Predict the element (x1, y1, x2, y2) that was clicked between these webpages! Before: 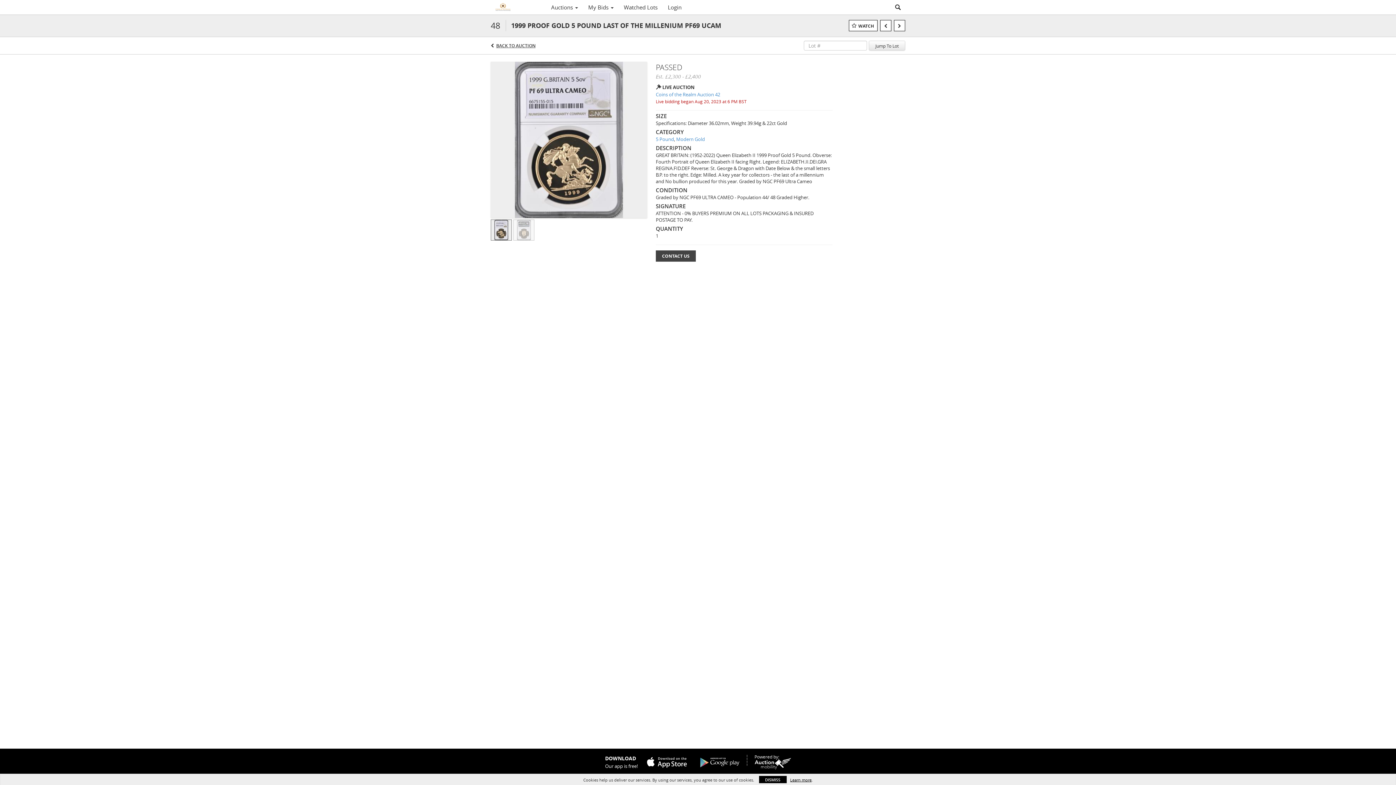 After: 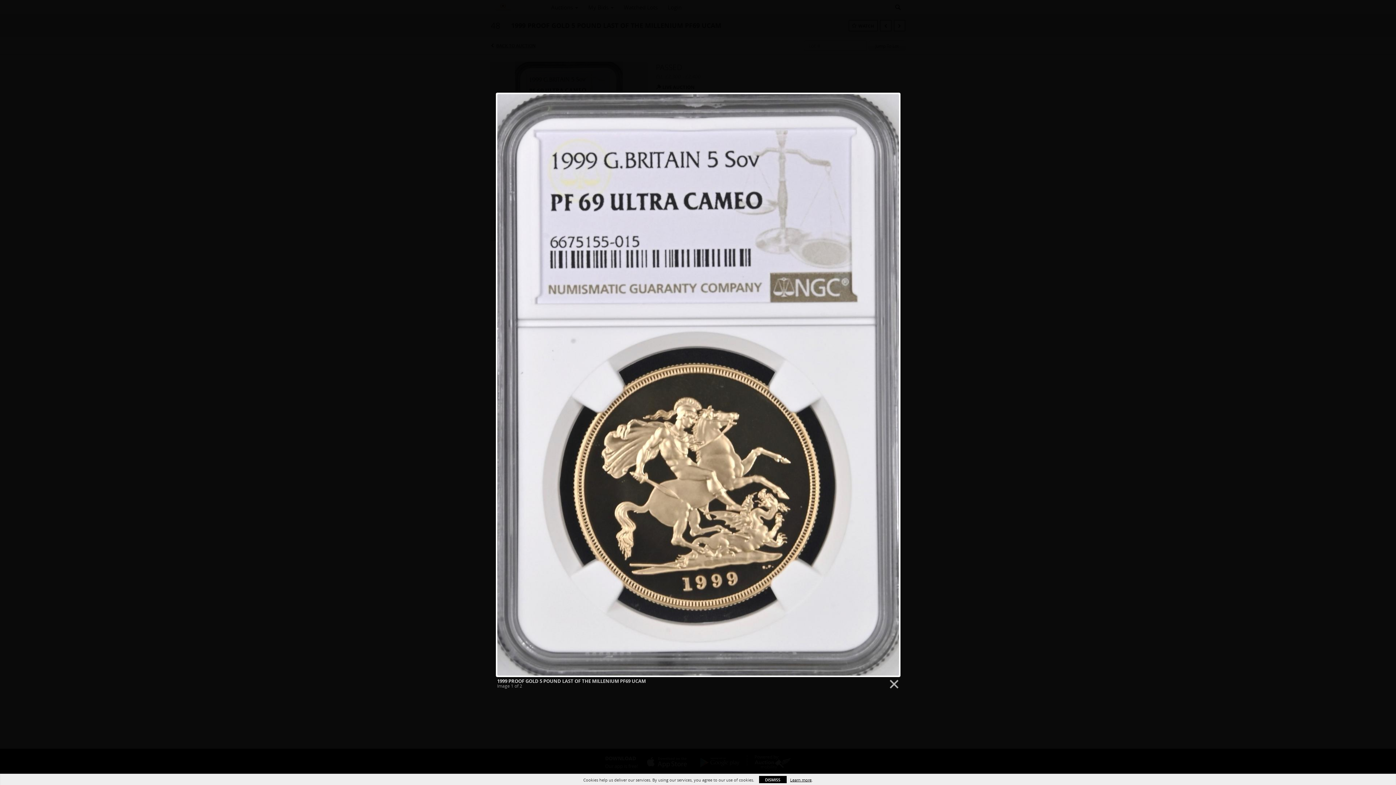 Action: bbox: (490, 136, 647, 142) label:  